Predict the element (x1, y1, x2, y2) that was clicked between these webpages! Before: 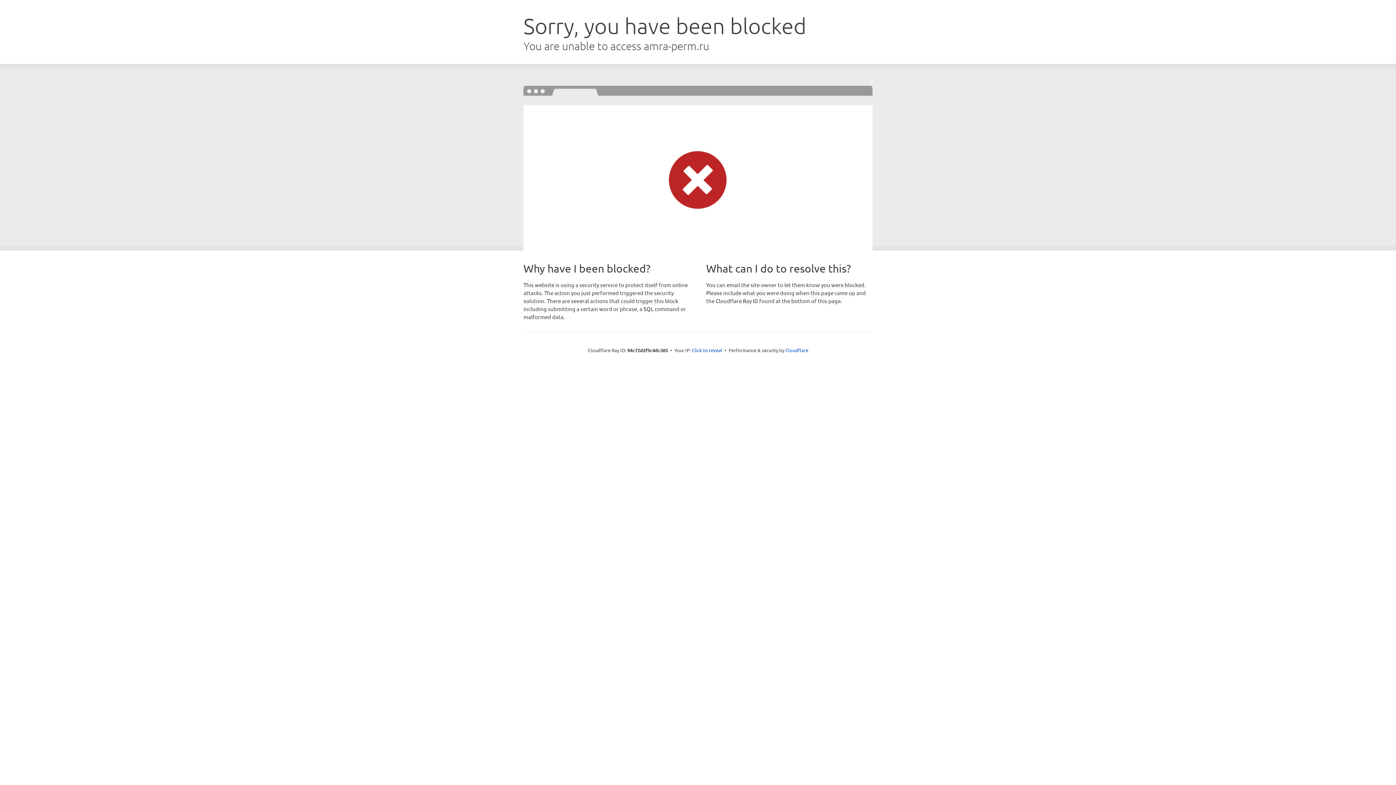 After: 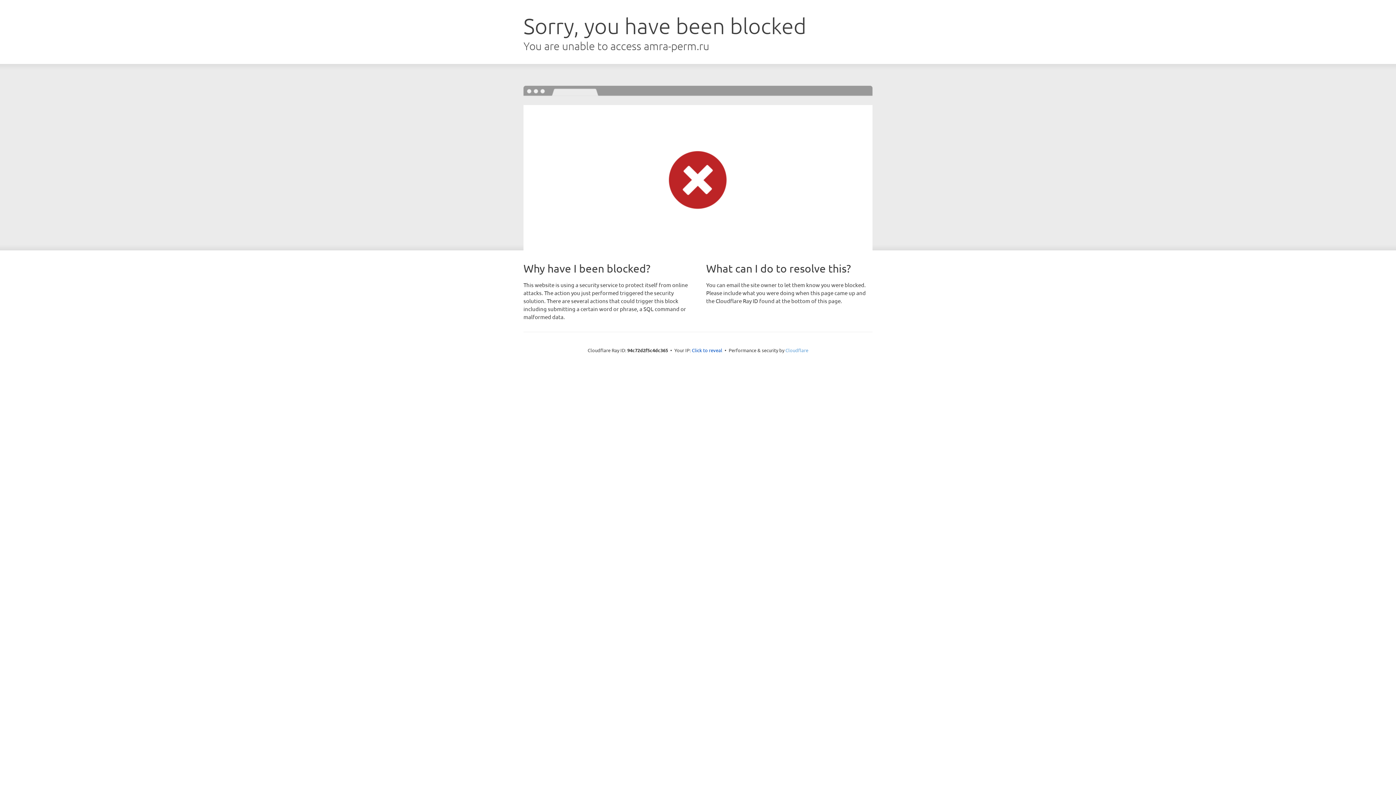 Action: bbox: (785, 347, 808, 353) label: Cloudflare